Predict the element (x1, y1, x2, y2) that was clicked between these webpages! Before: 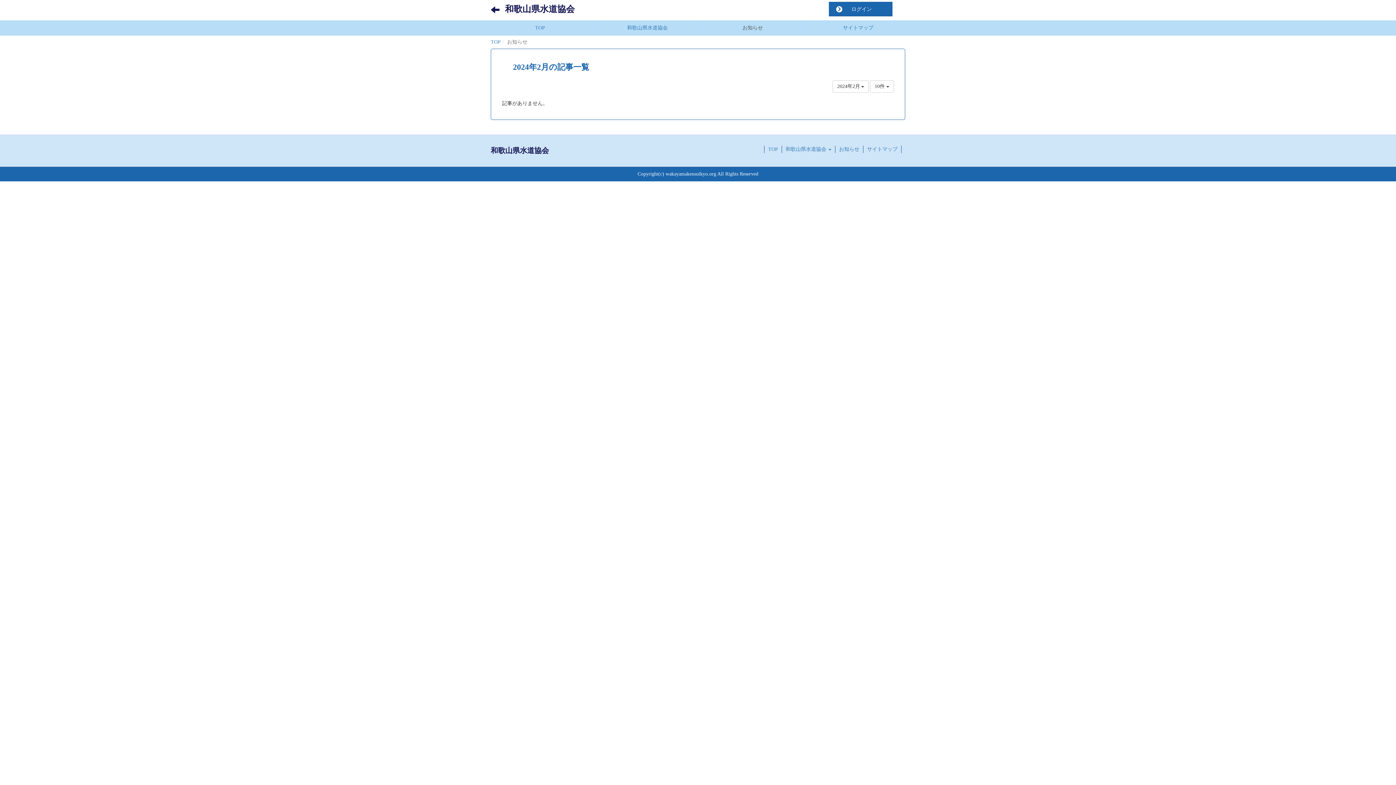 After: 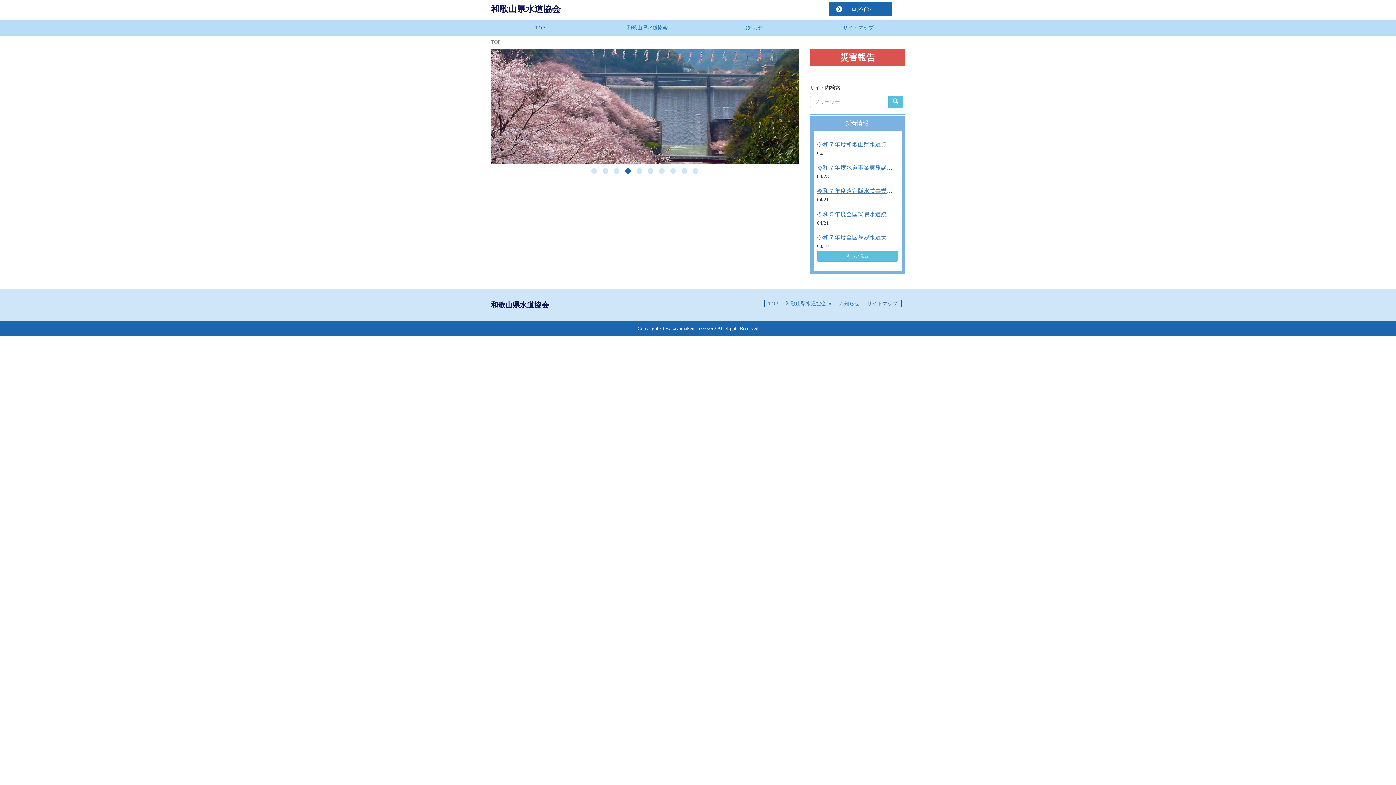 Action: label: 和歌山県水道協会 bbox: (499, 0, 580, 18)